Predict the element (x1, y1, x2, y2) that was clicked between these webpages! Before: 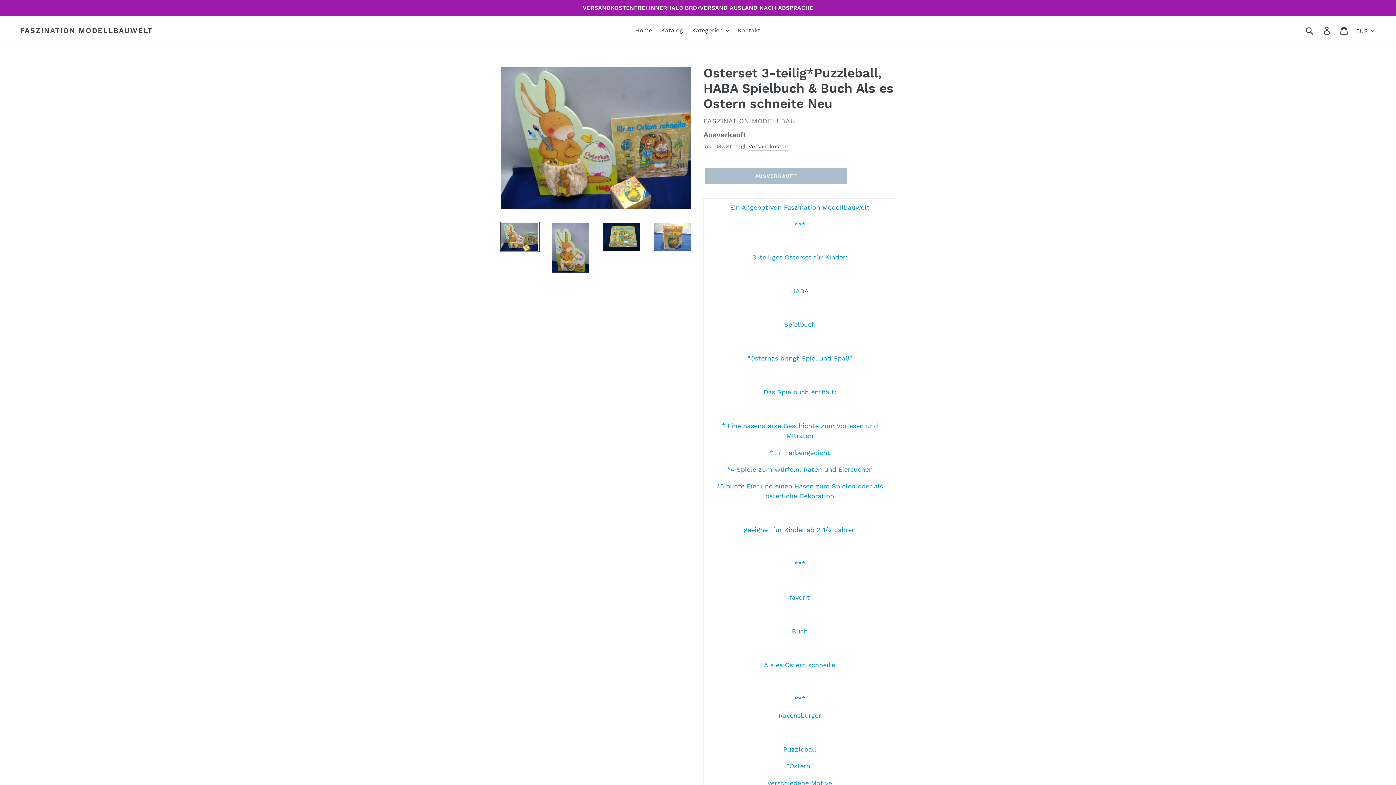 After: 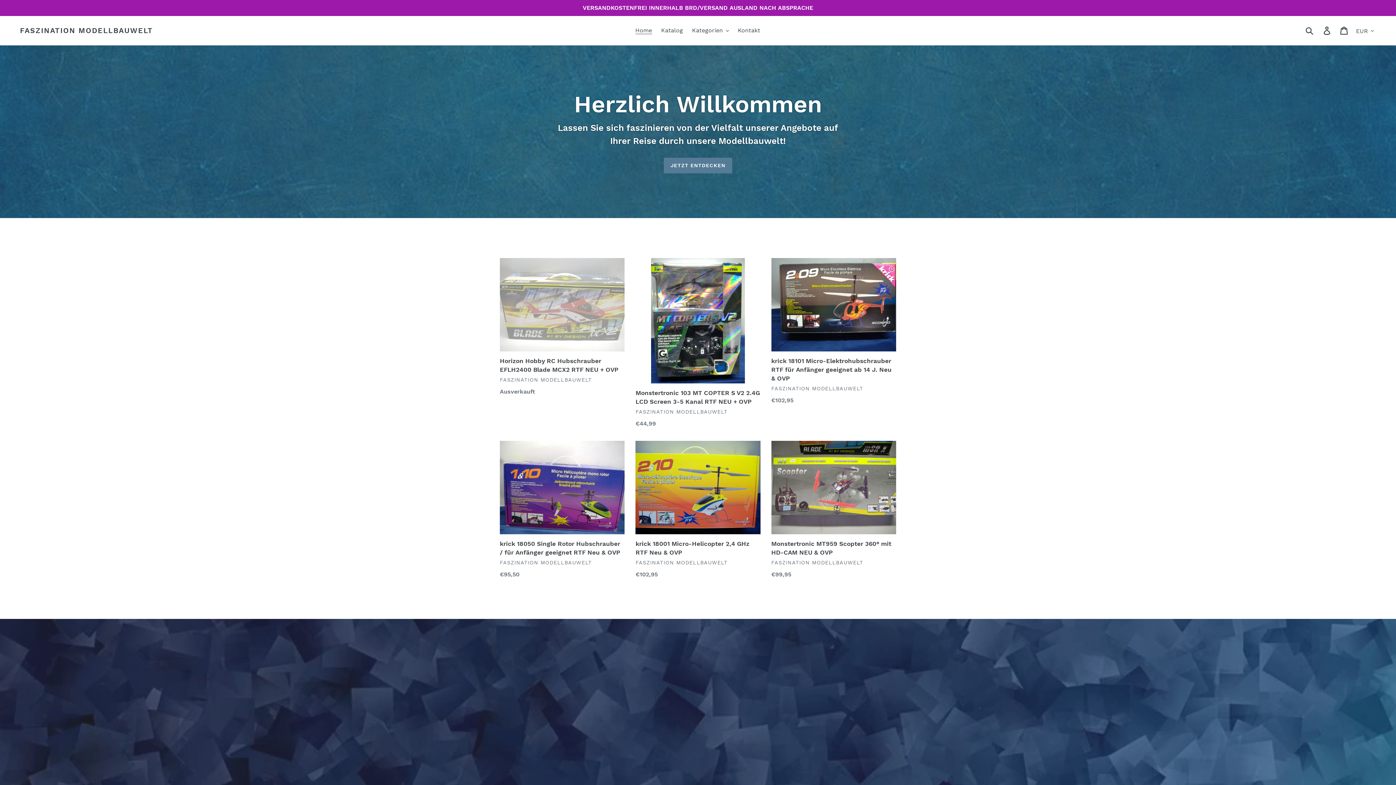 Action: label: FASZINATION MODELLBAUWELT bbox: (20, 26, 153, 34)